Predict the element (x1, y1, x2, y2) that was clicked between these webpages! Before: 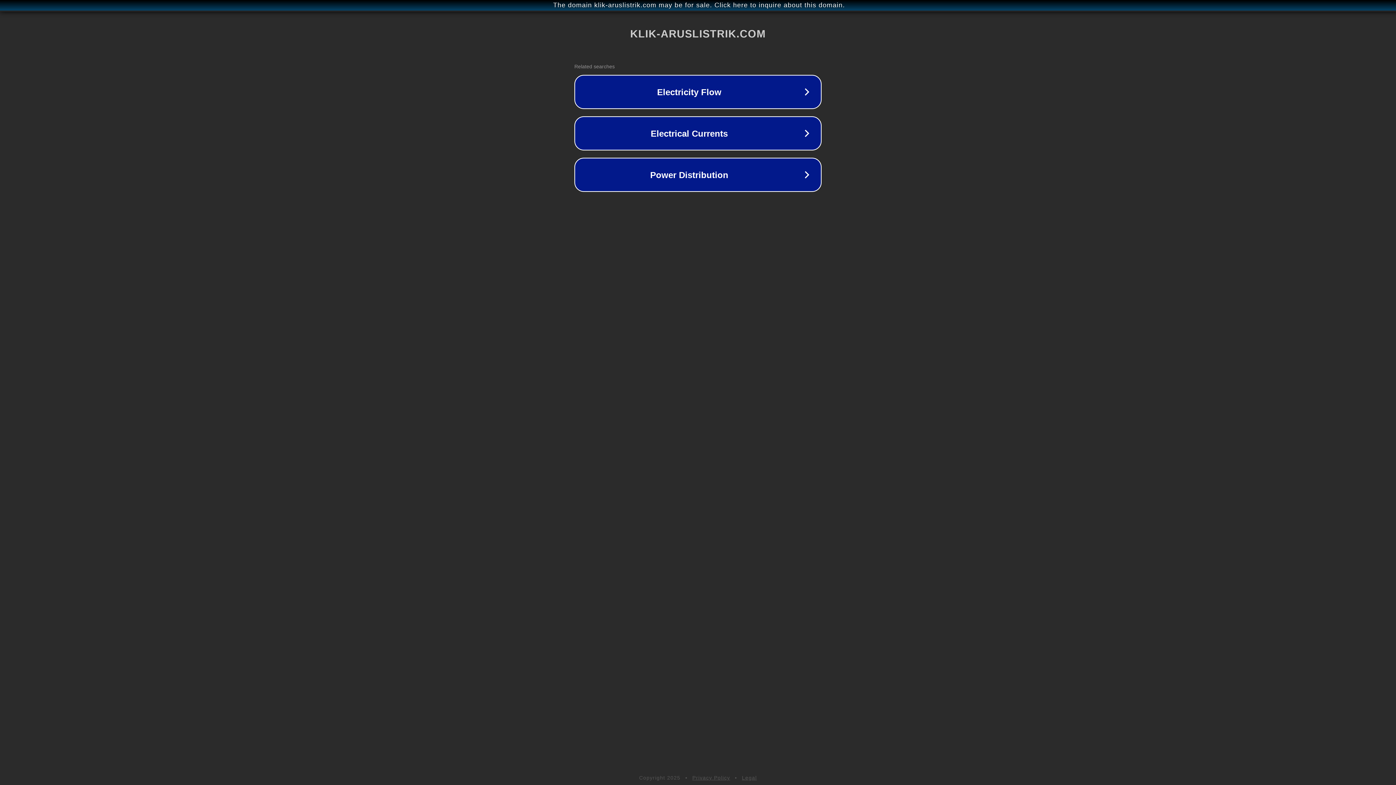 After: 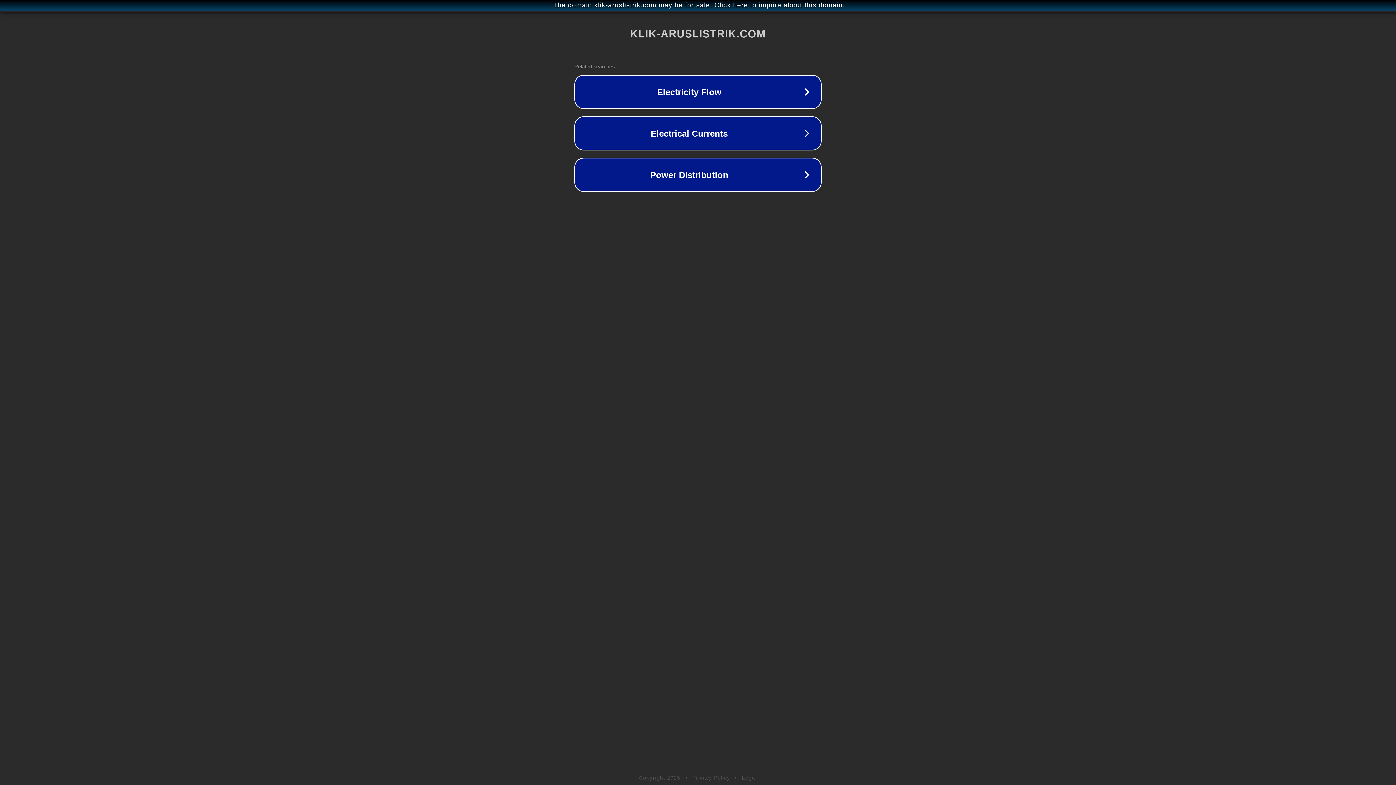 Action: label: Legal bbox: (742, 775, 757, 781)